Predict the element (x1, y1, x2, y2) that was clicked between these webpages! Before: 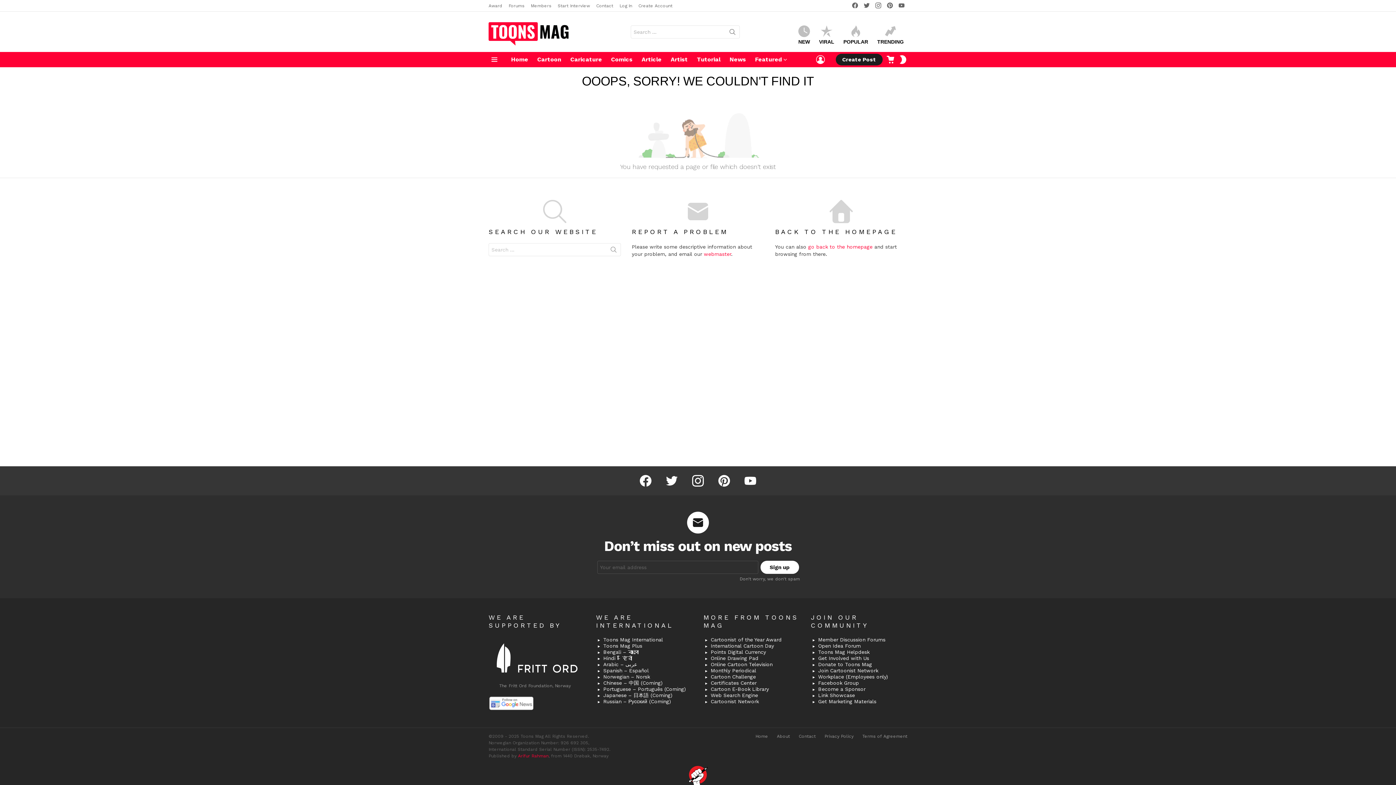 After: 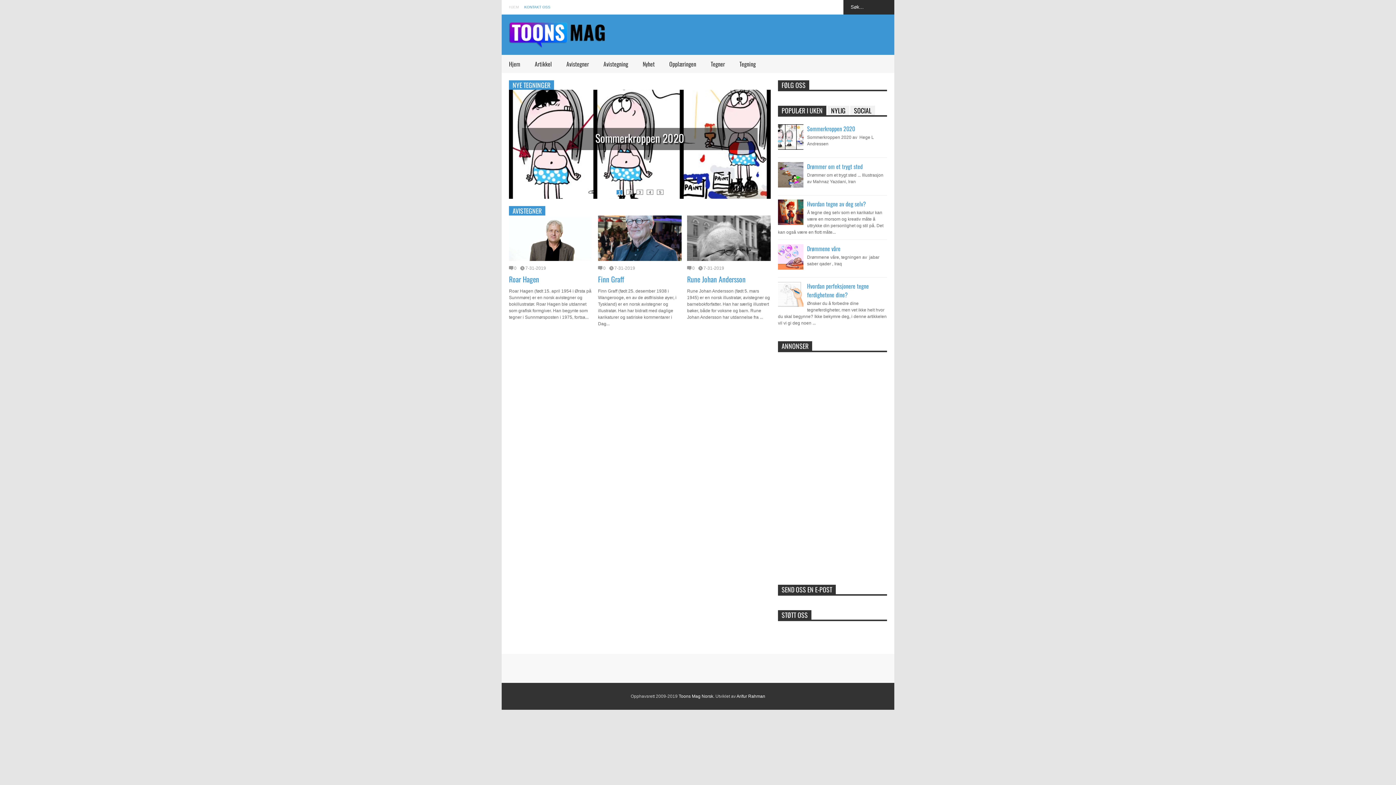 Action: bbox: (596, 674, 692, 680) label: Norwegian – Norsk